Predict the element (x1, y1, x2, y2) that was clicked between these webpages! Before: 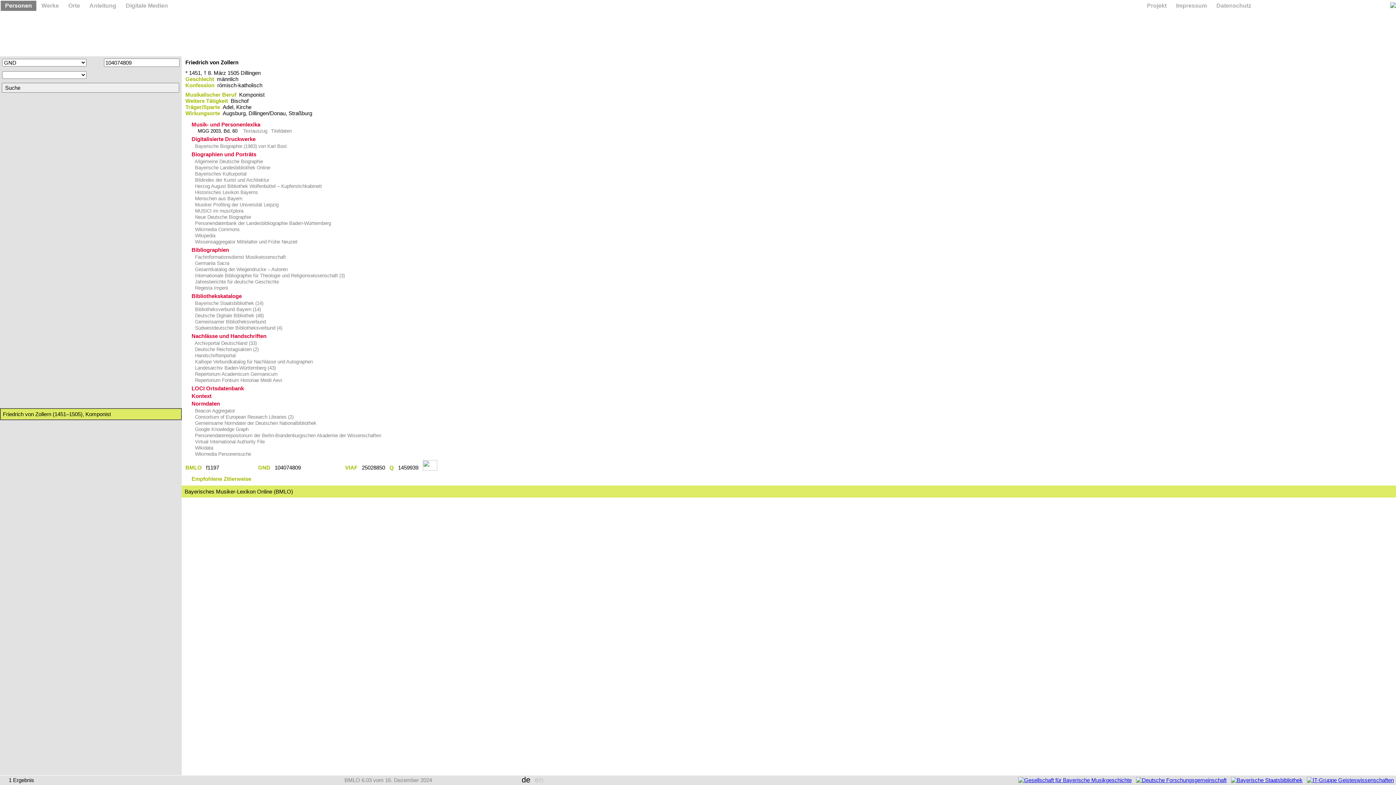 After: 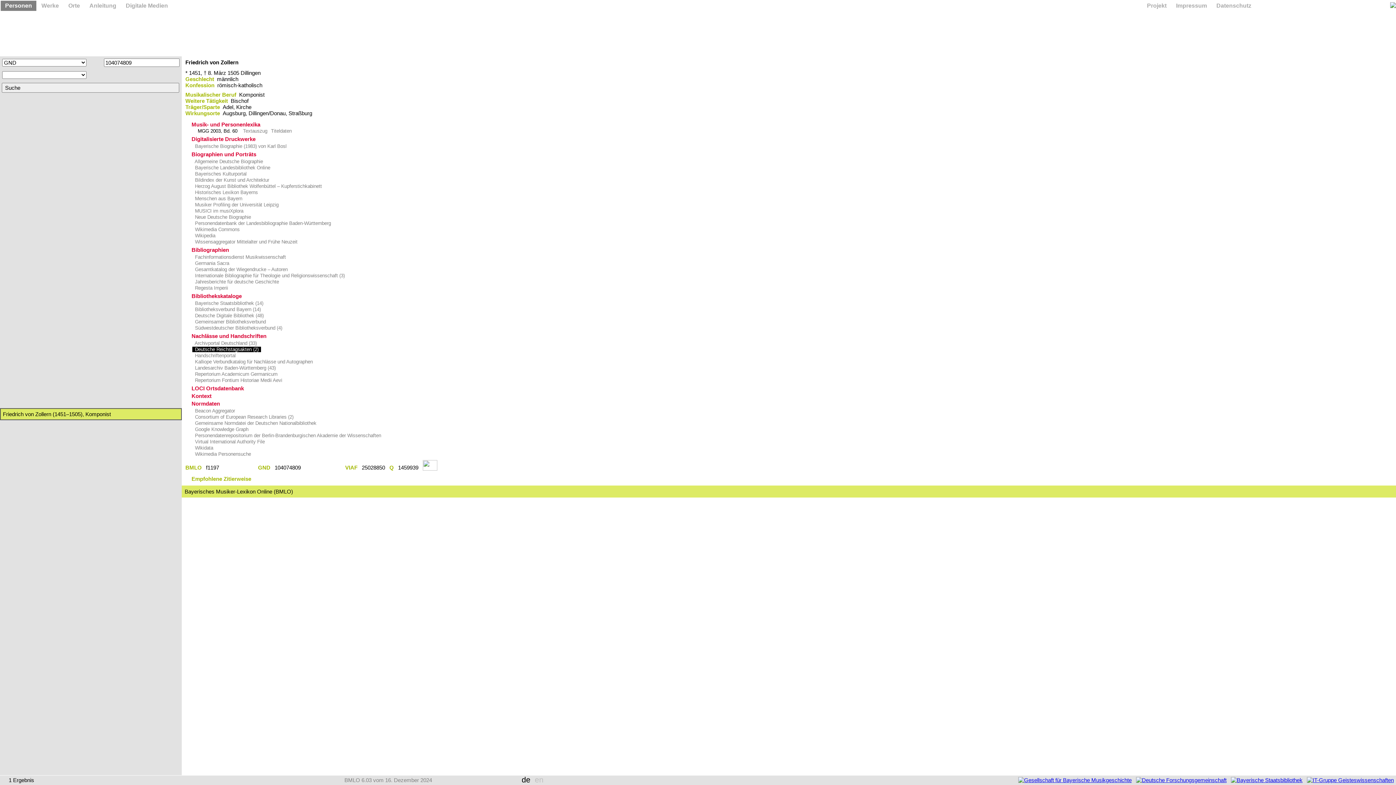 Action: label:  Deutsche Reichstagsakten (2) bbox: (192, 347, 261, 352)